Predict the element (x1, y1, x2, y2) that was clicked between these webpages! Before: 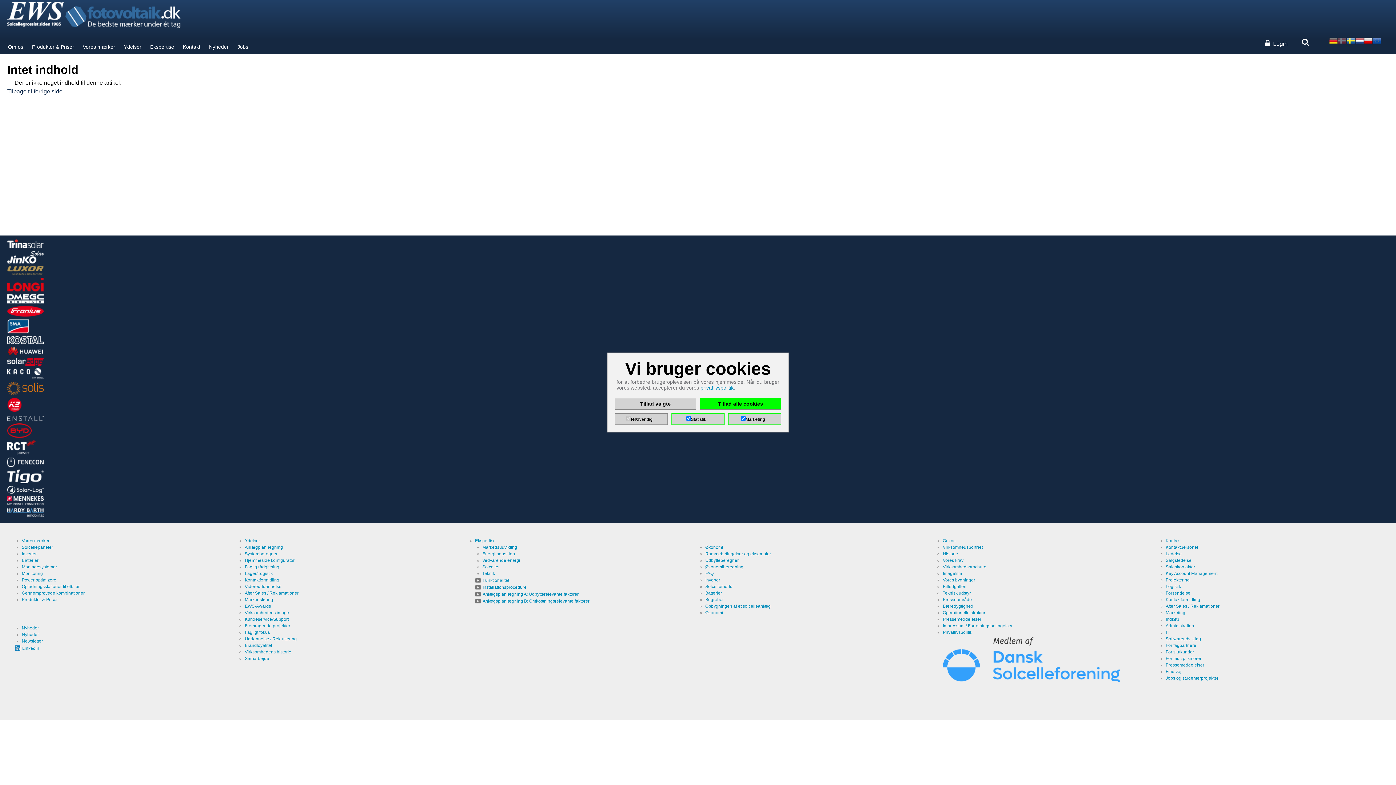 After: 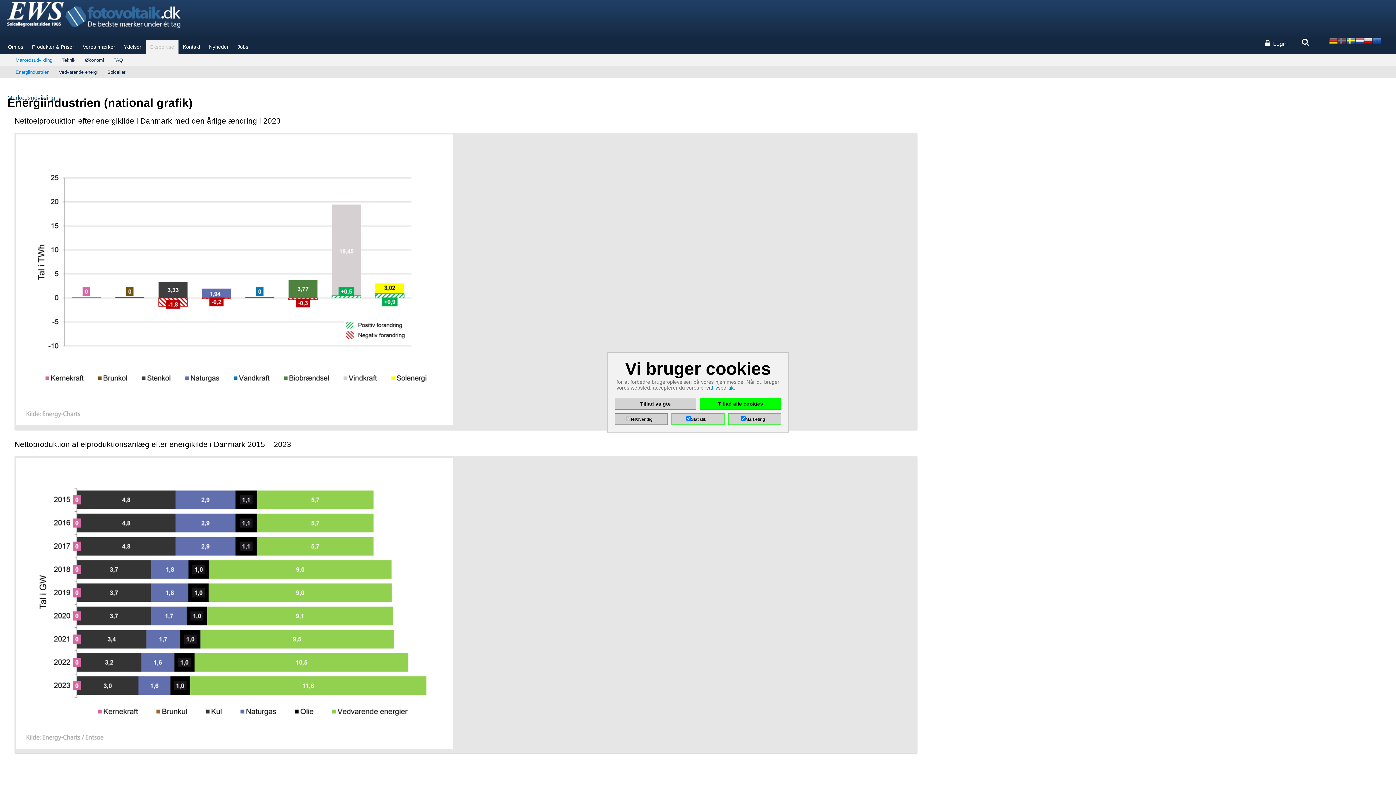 Action: label: Energiindustrien bbox: (482, 551, 515, 556)